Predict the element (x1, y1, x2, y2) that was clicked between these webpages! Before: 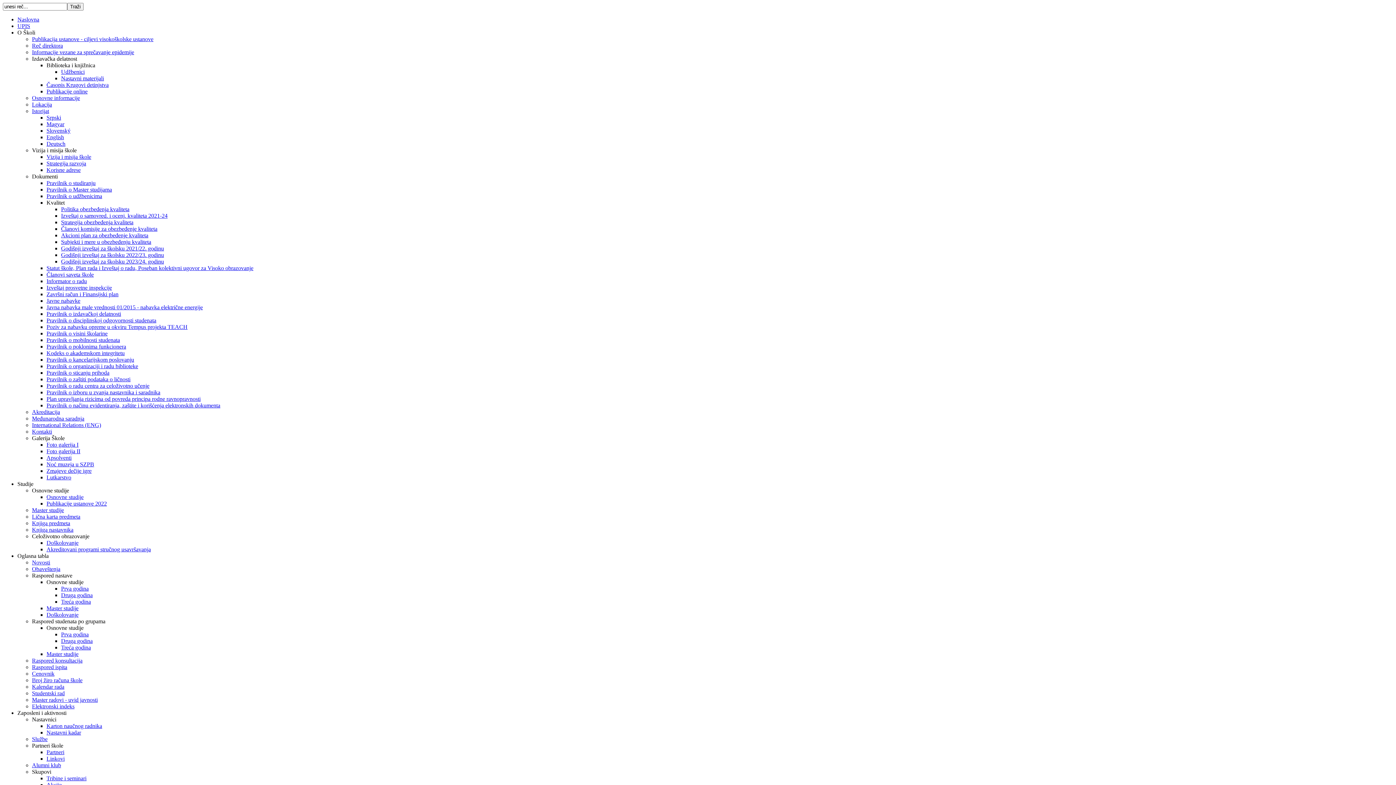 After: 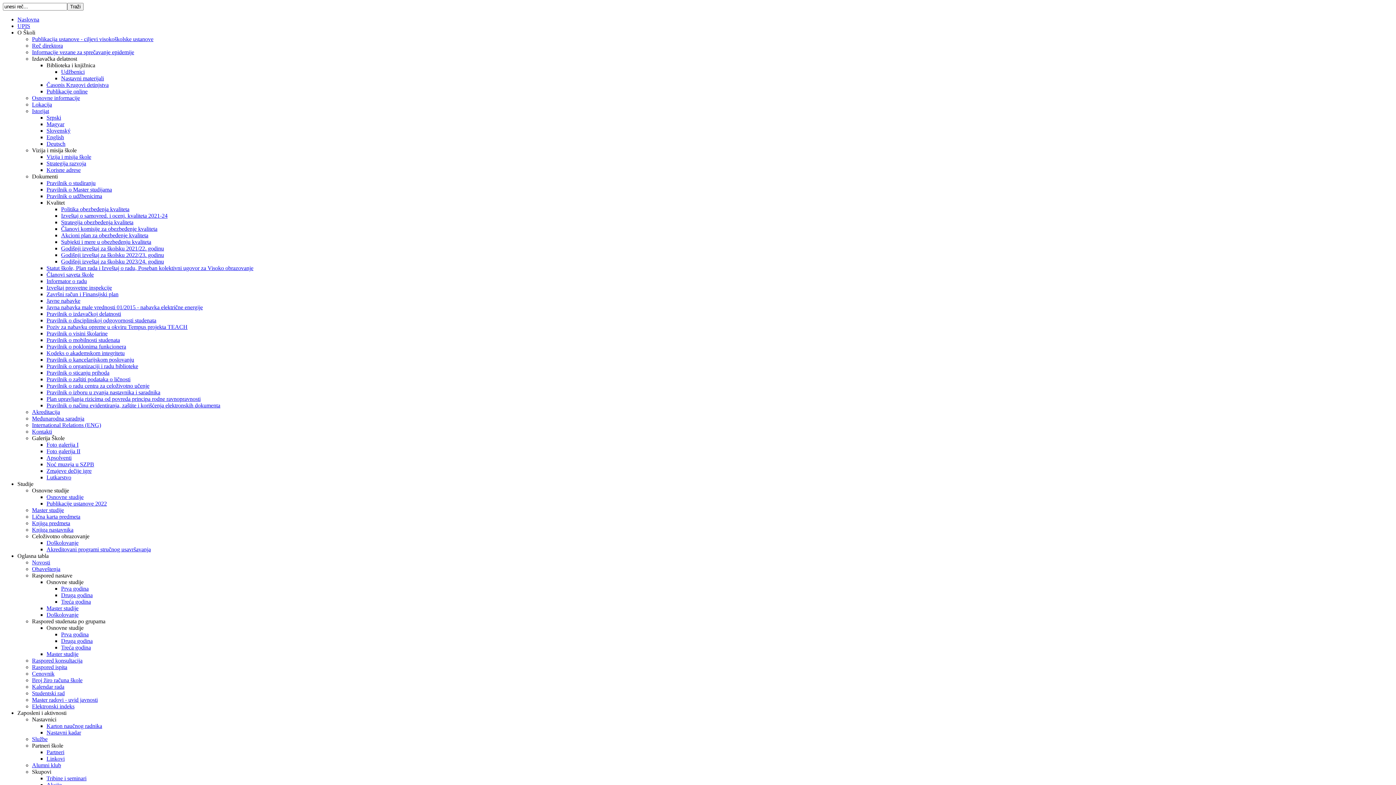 Action: bbox: (46, 127, 70, 133) label: Slovenský